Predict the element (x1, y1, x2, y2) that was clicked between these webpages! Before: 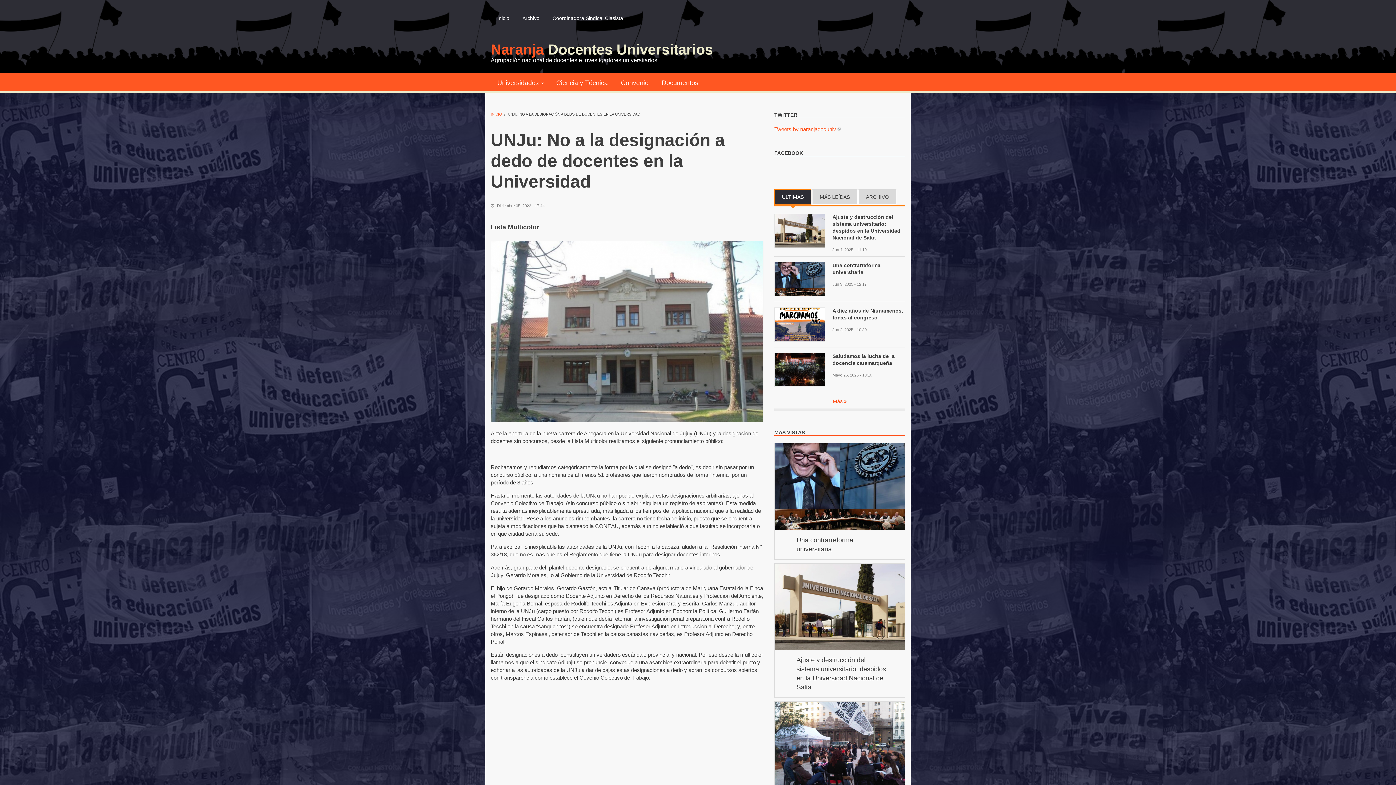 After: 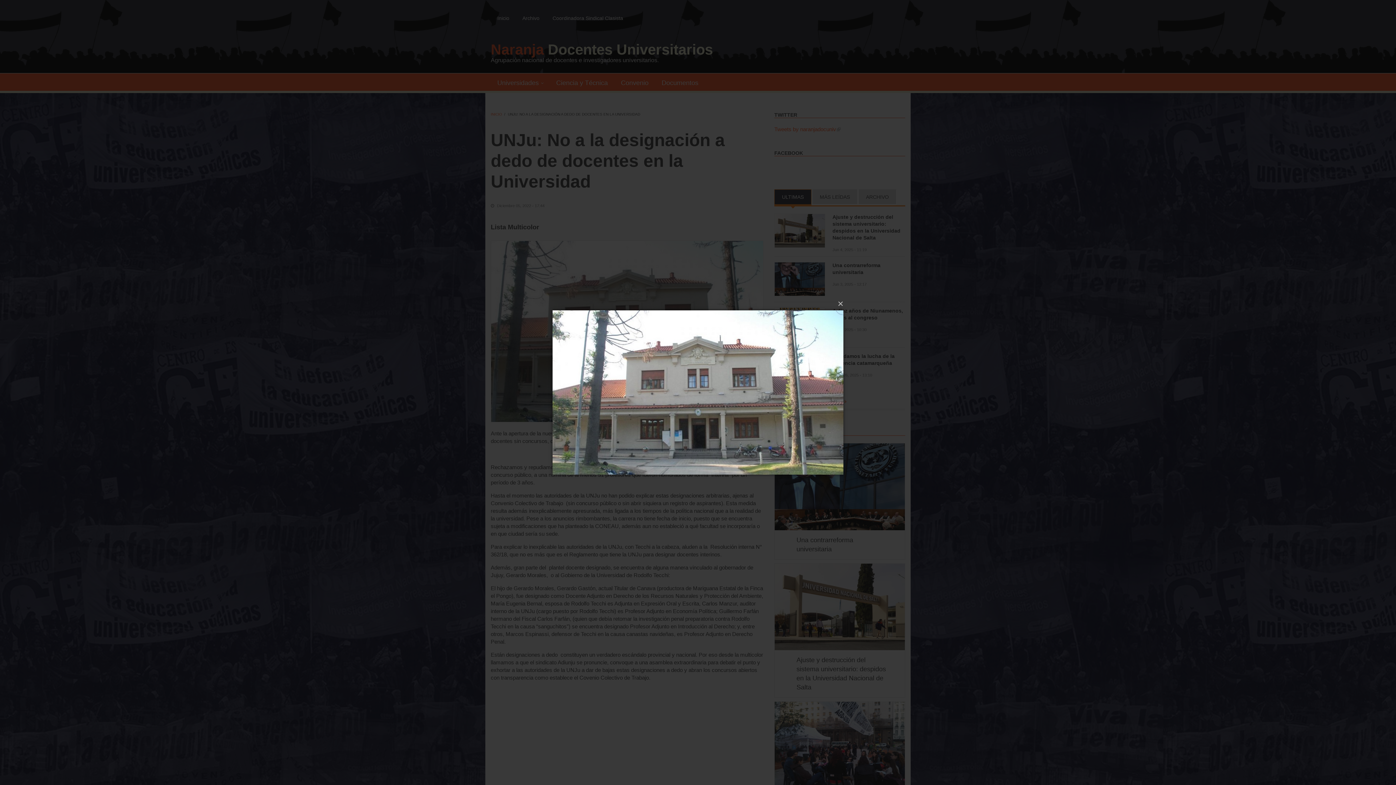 Action: bbox: (490, 240, 763, 422)